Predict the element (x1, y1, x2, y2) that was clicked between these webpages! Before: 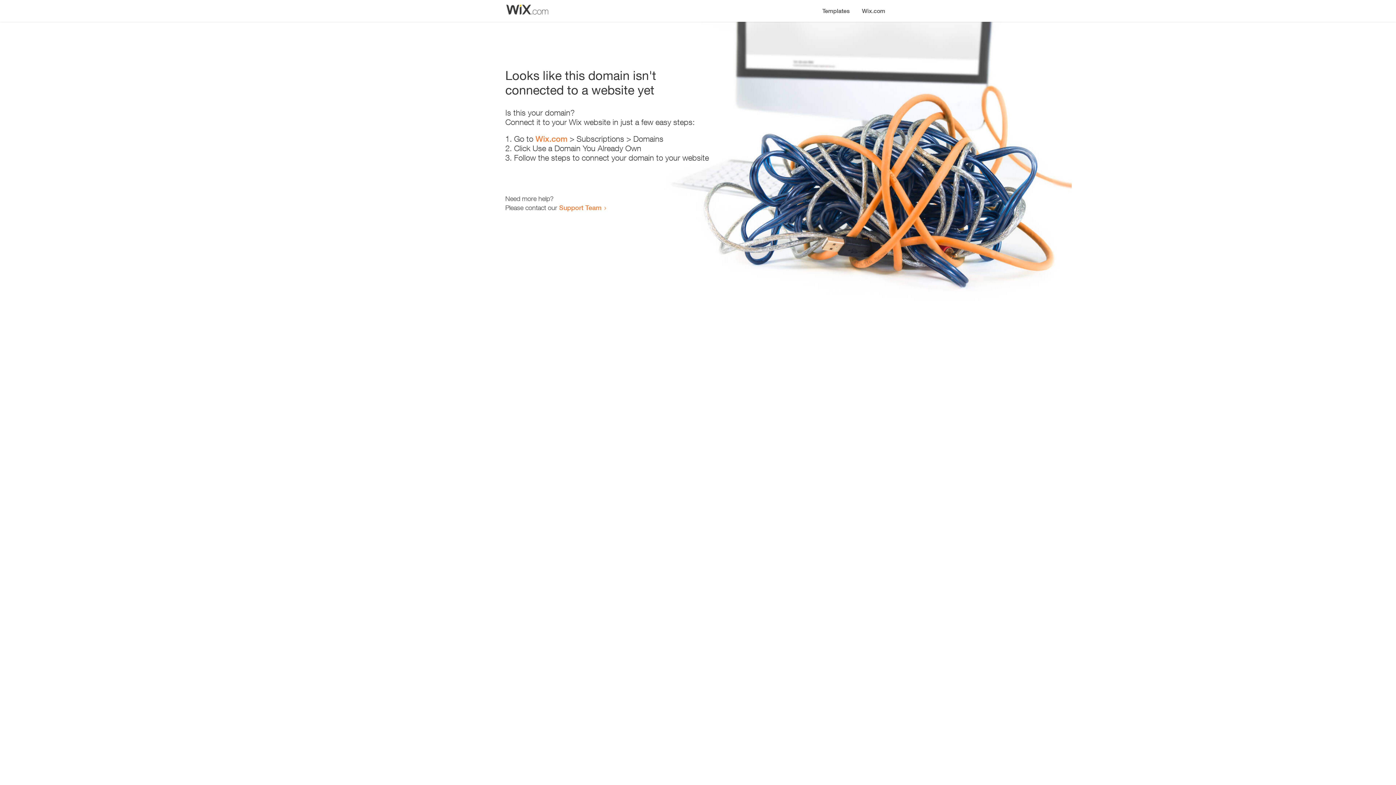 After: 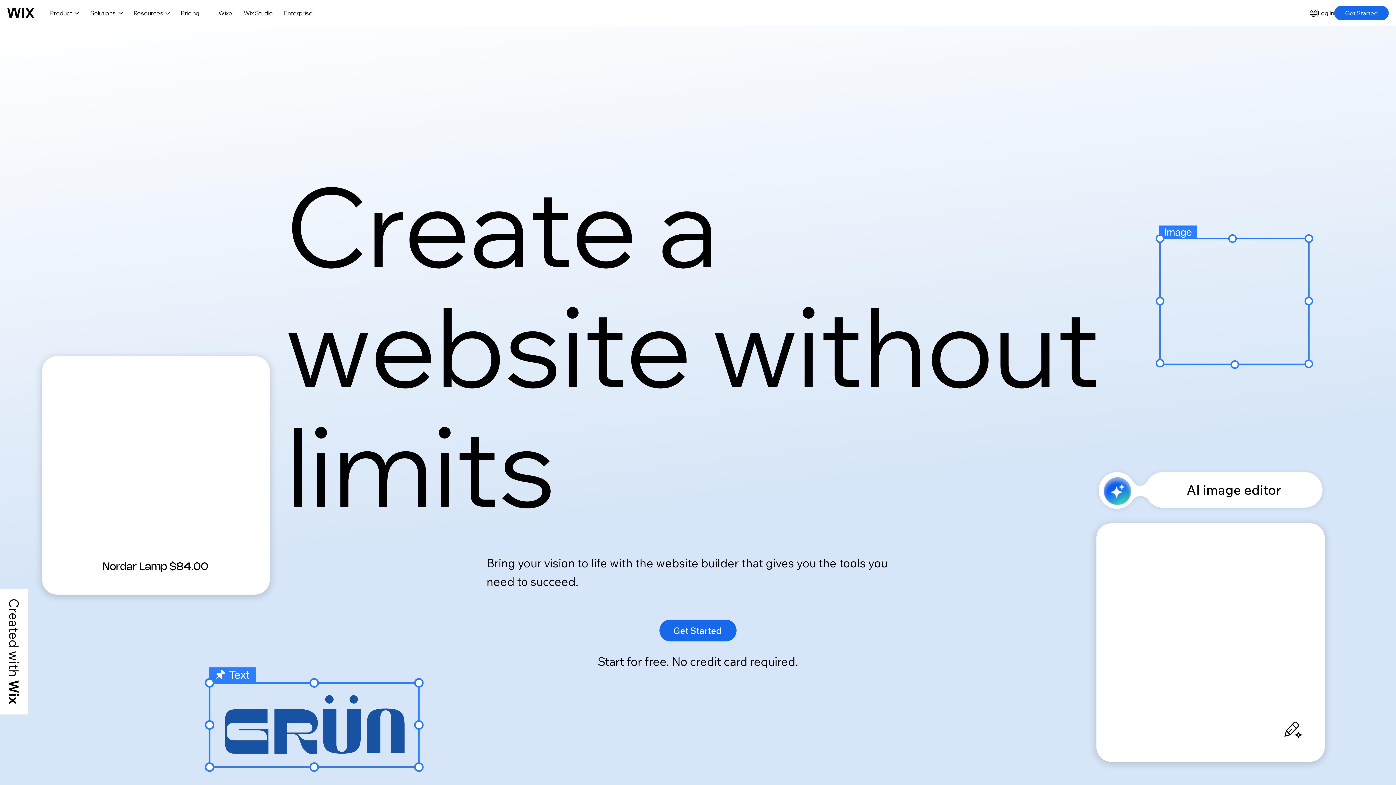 Action: bbox: (535, 134, 567, 143) label: Wix.com